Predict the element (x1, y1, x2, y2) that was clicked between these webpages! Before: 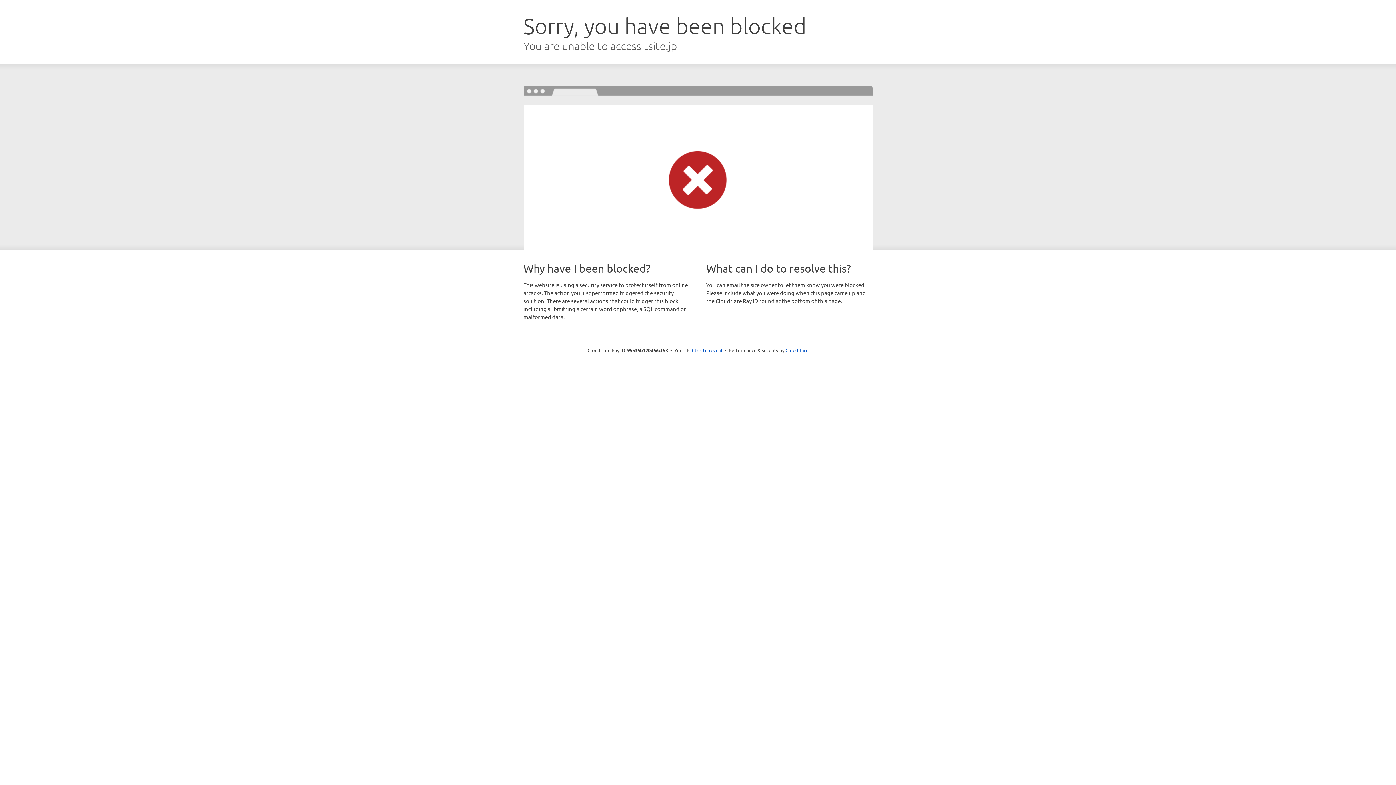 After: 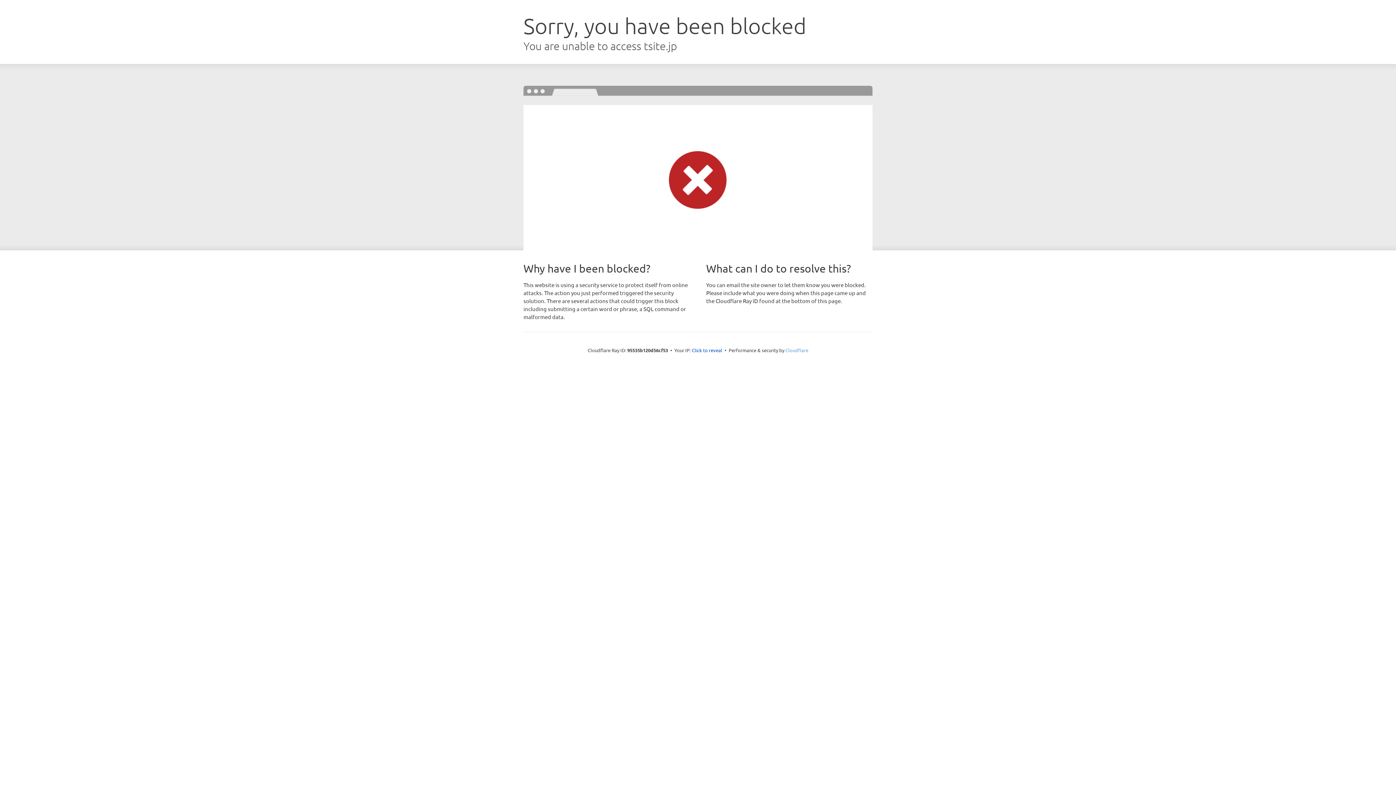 Action: label: Cloudflare bbox: (785, 347, 808, 353)